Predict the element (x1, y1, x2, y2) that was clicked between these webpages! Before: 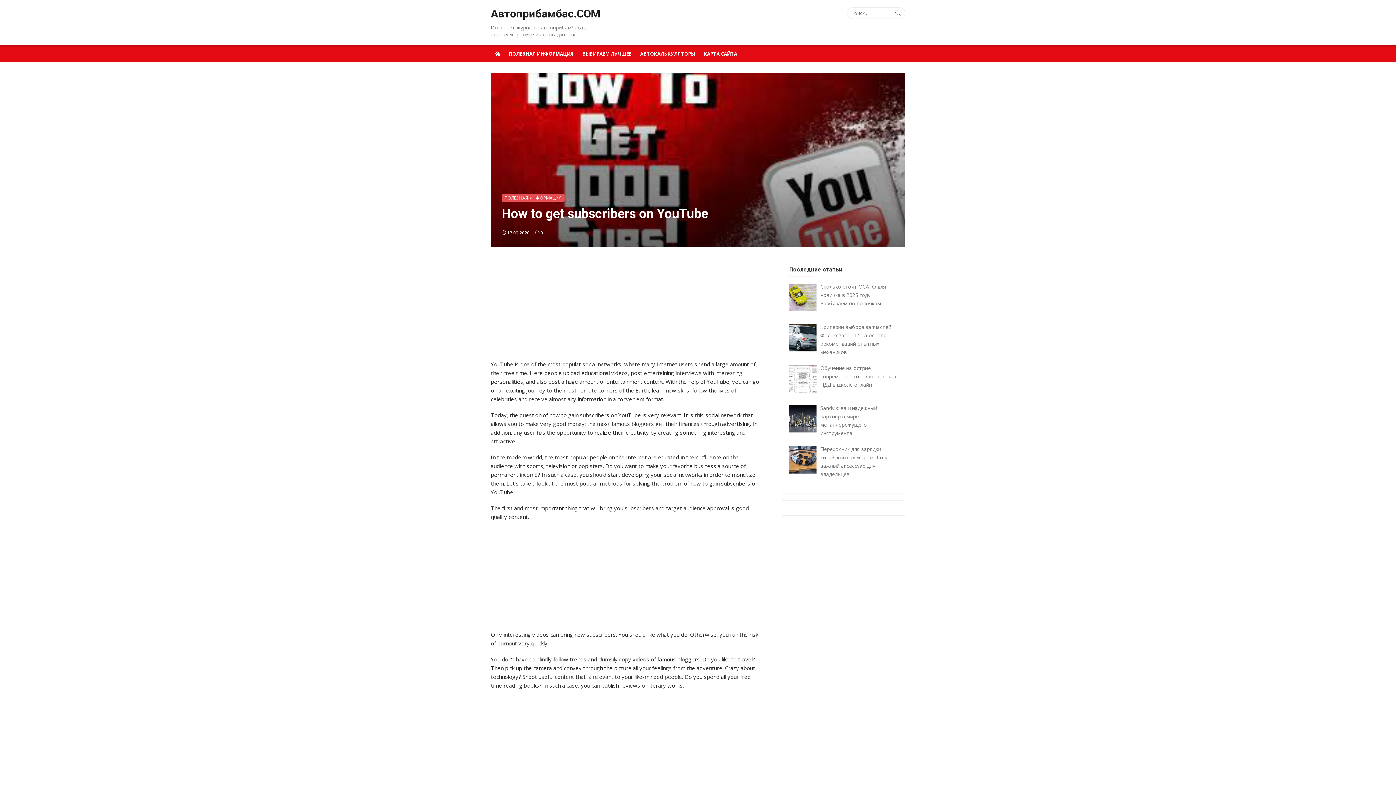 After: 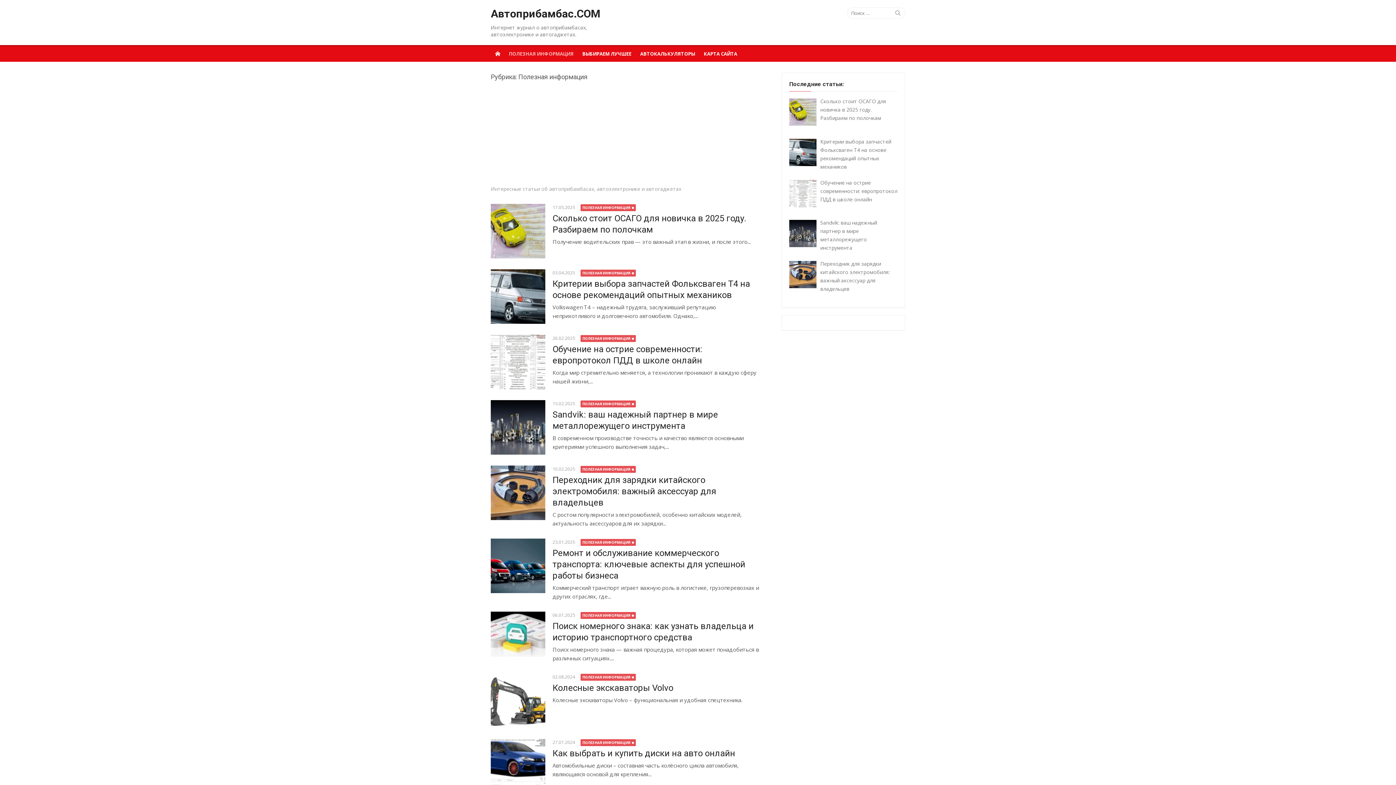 Action: bbox: (504, 45, 578, 61) label: ПОЛЕЗНАЯ ИНФОРМАЦИЯ